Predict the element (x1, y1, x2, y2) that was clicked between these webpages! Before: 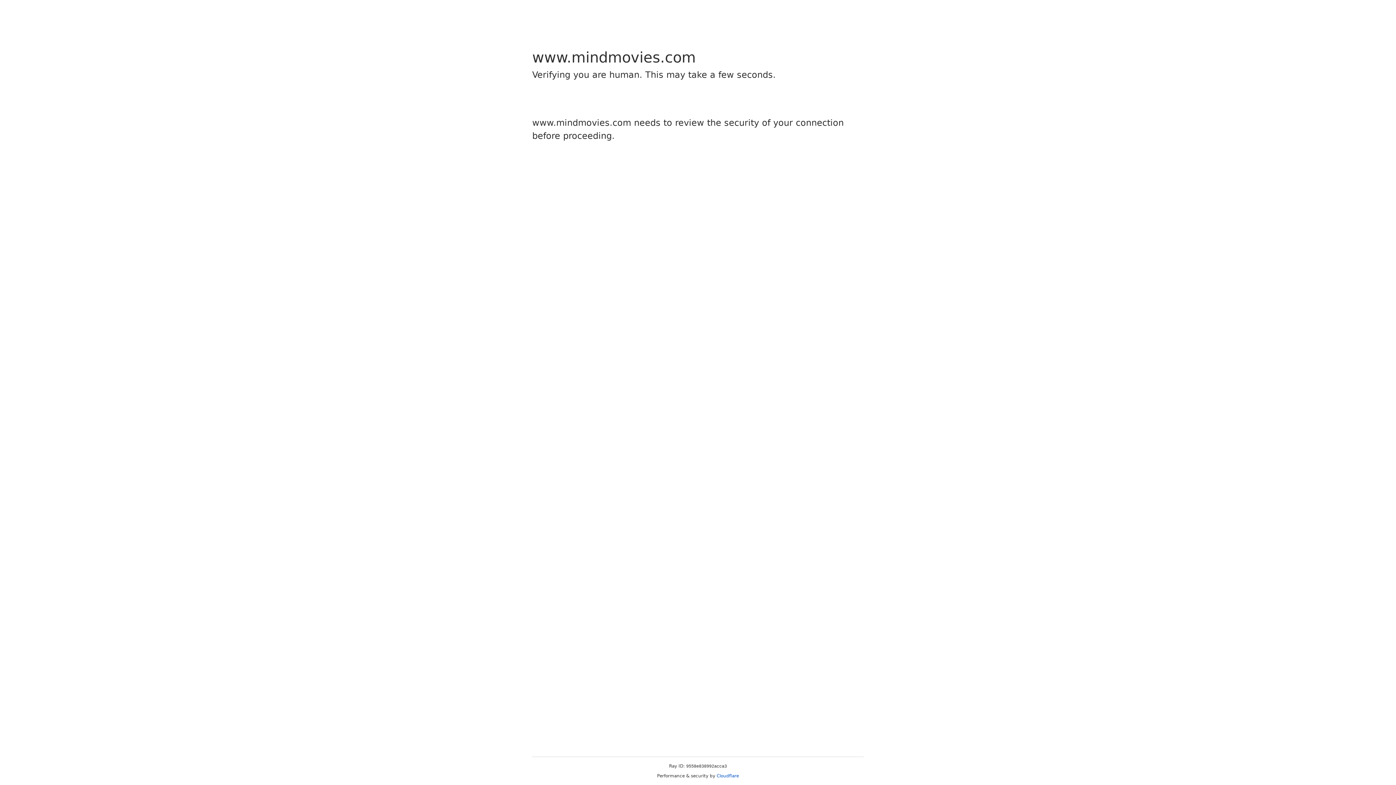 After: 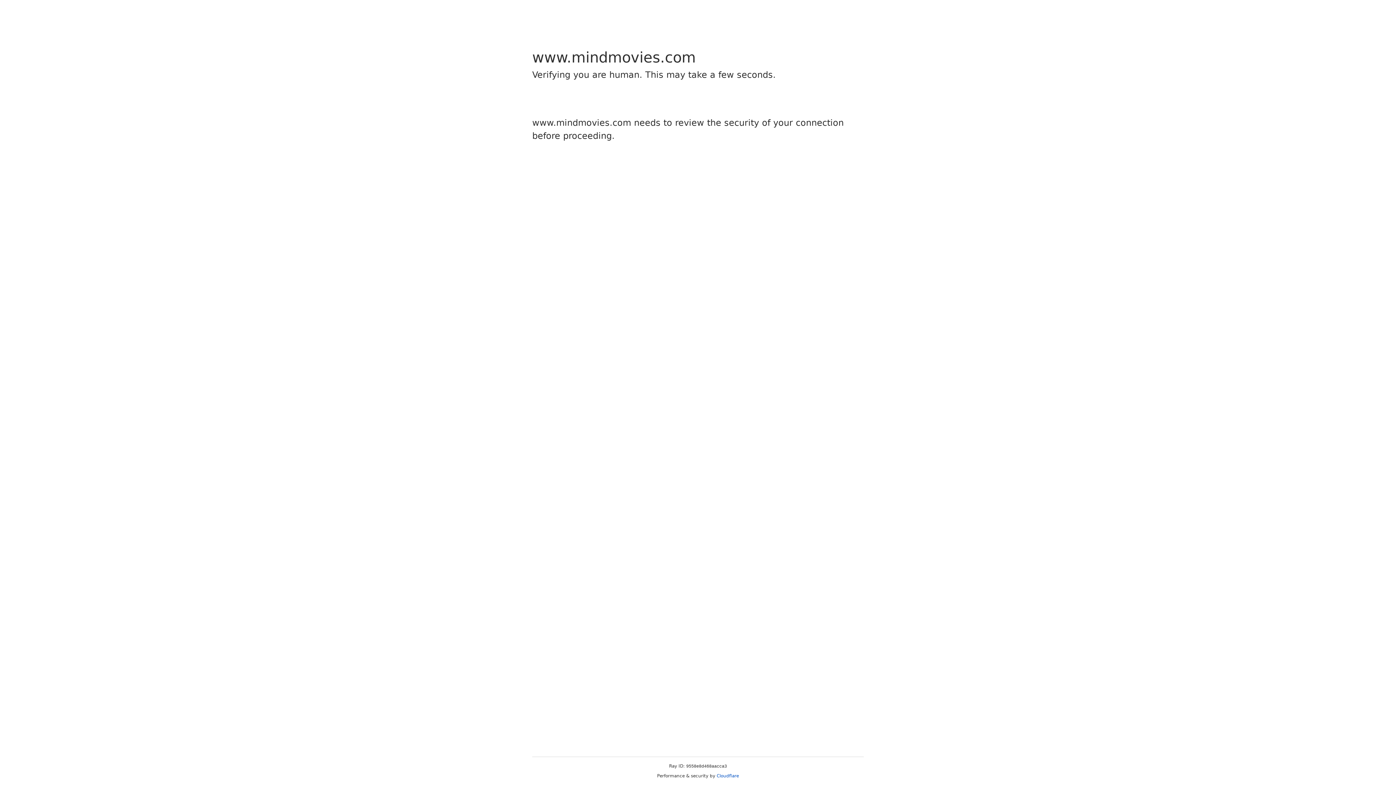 Action: label: Cloudflare bbox: (716, 773, 739, 778)